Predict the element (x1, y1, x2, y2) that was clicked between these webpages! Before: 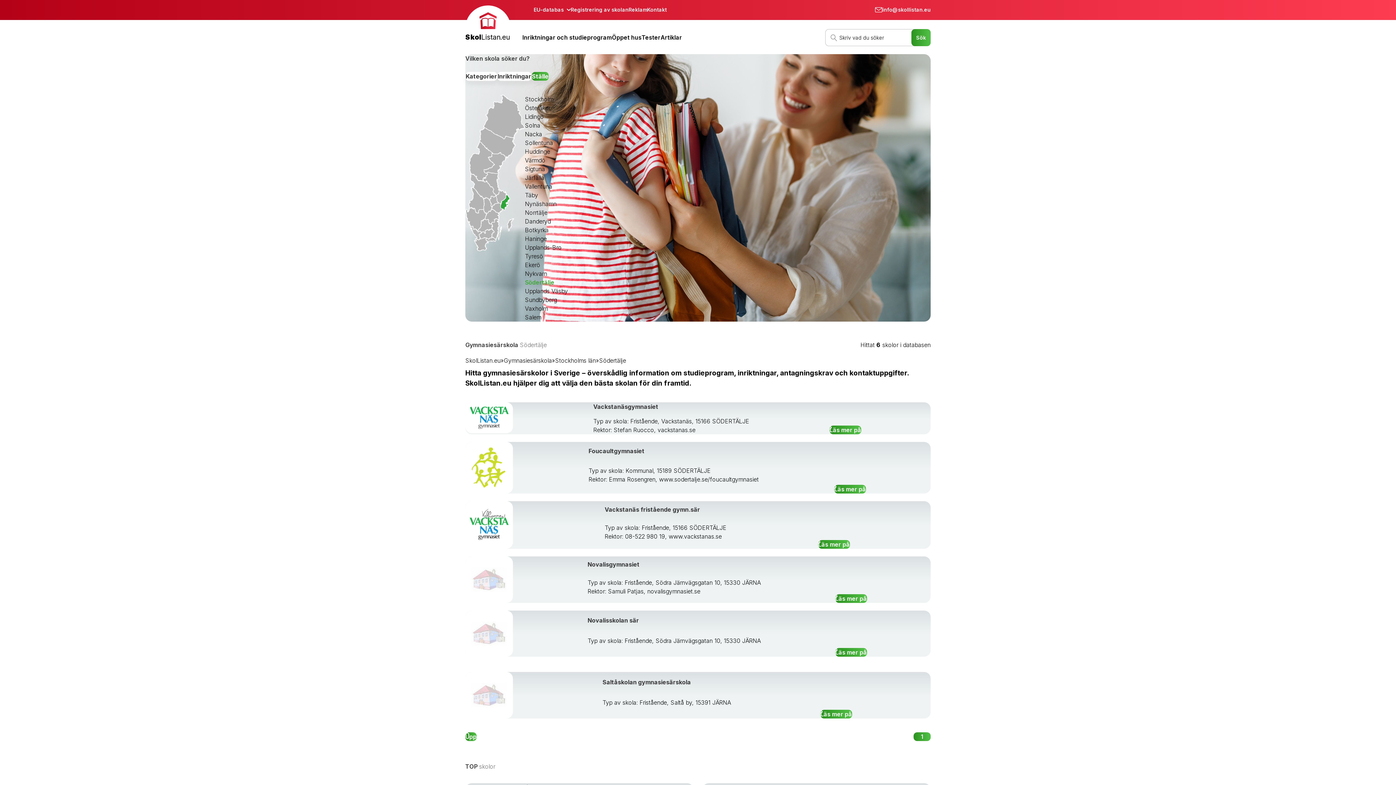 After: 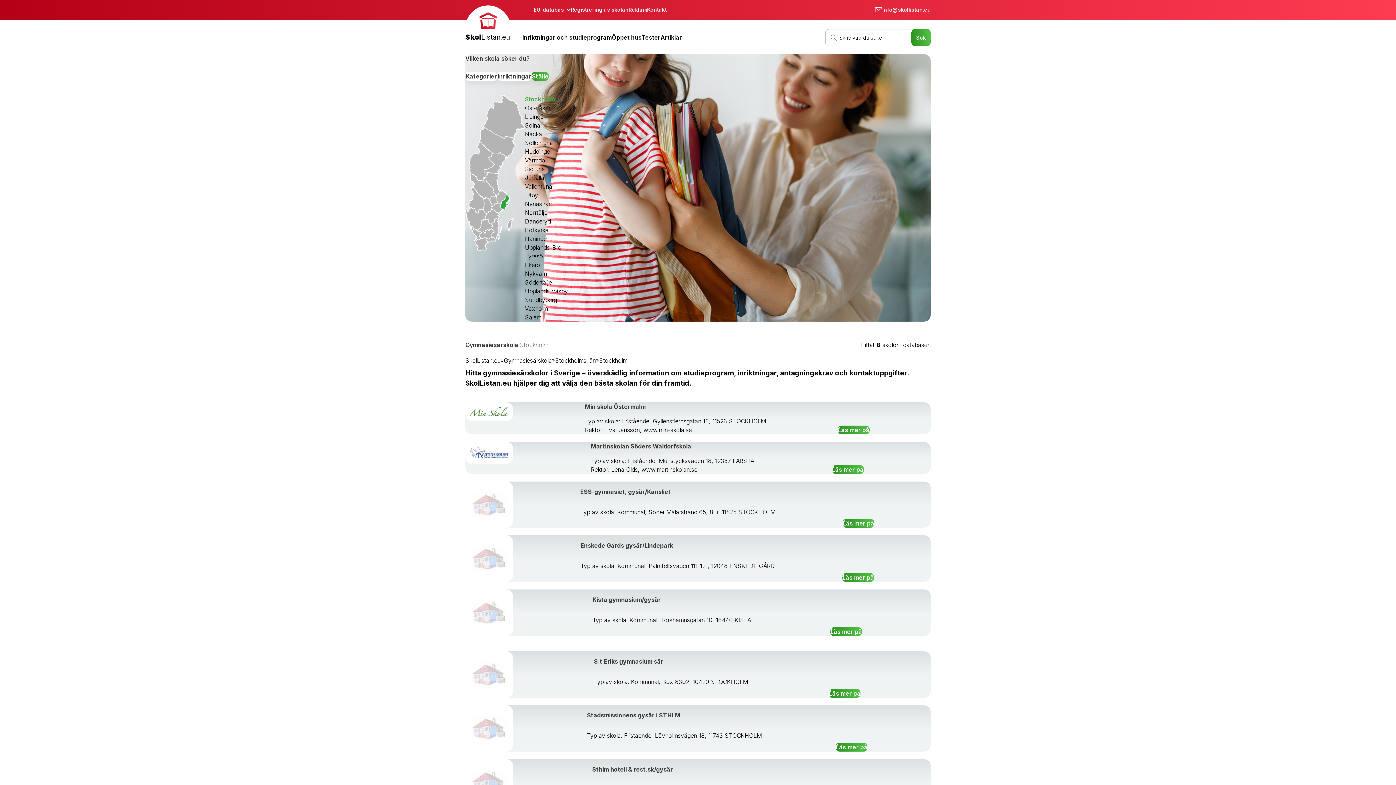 Action: label: Stockholm bbox: (525, 95, 553, 102)